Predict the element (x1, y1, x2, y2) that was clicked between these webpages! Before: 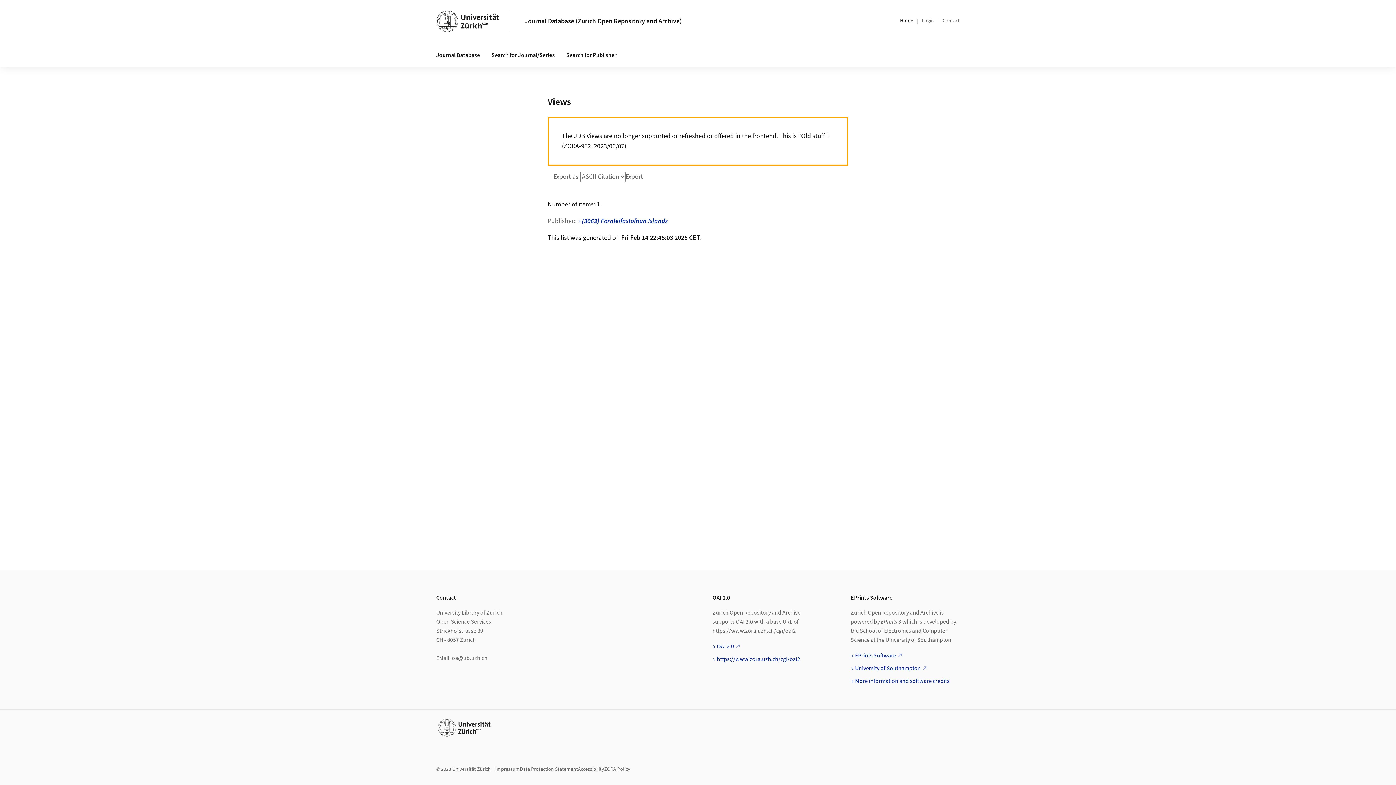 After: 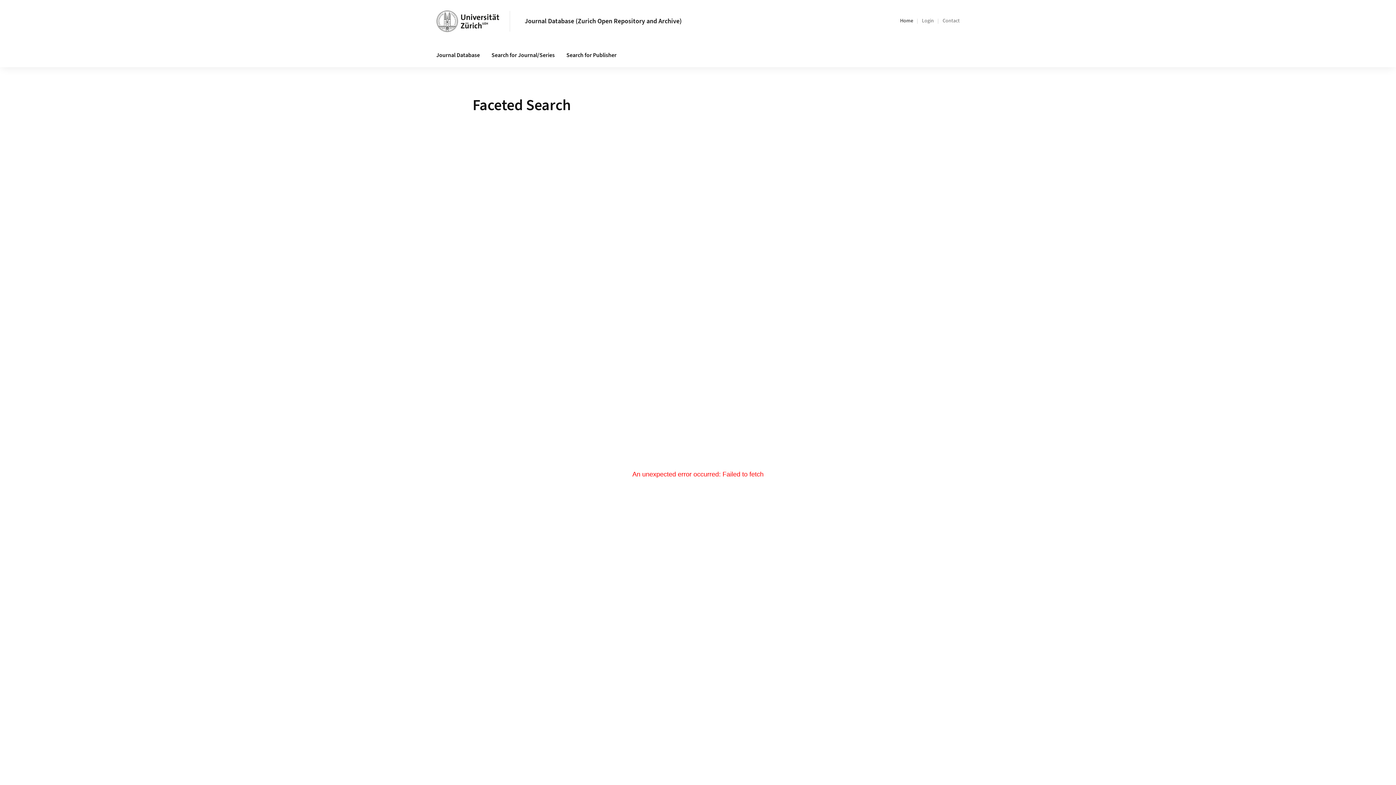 Action: label: Search for Publisher bbox: (560, 43, 622, 67)